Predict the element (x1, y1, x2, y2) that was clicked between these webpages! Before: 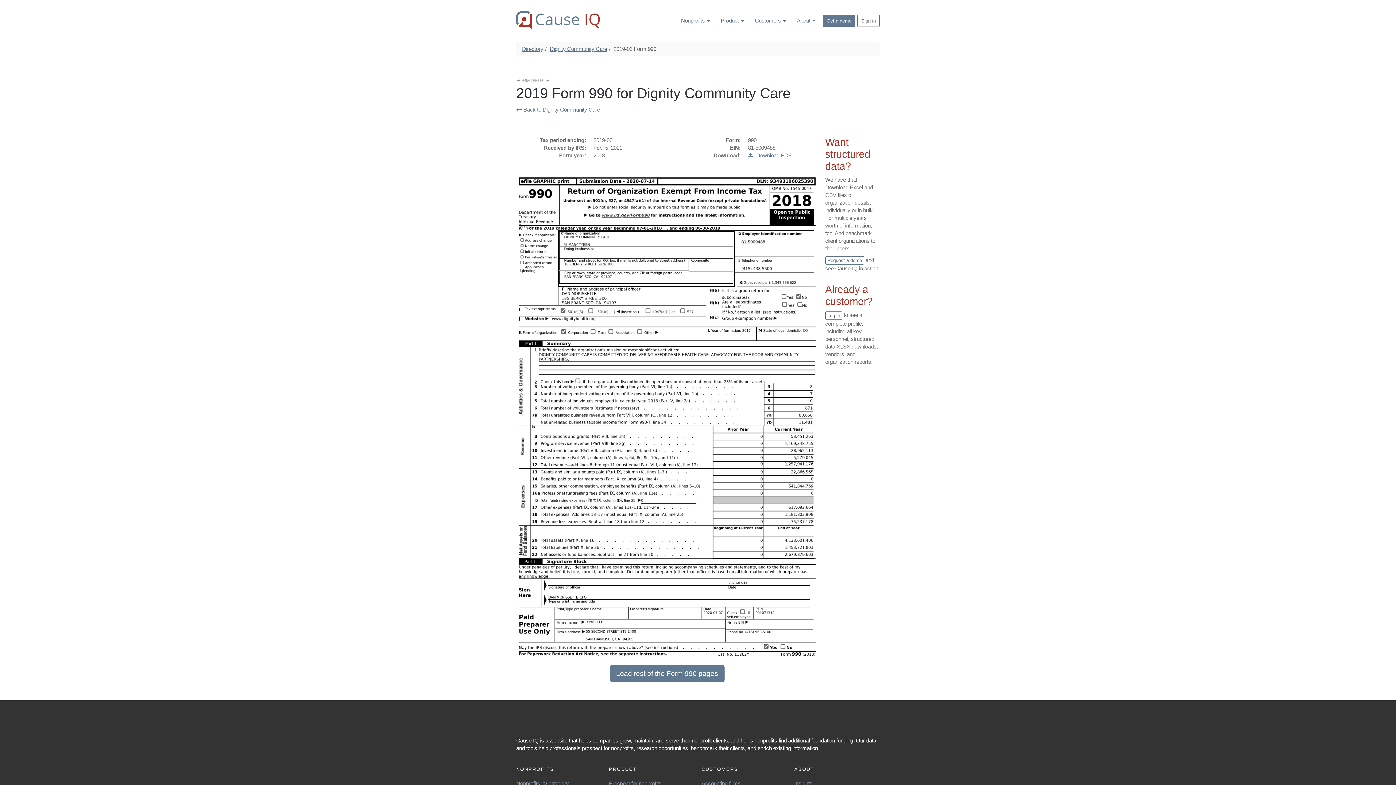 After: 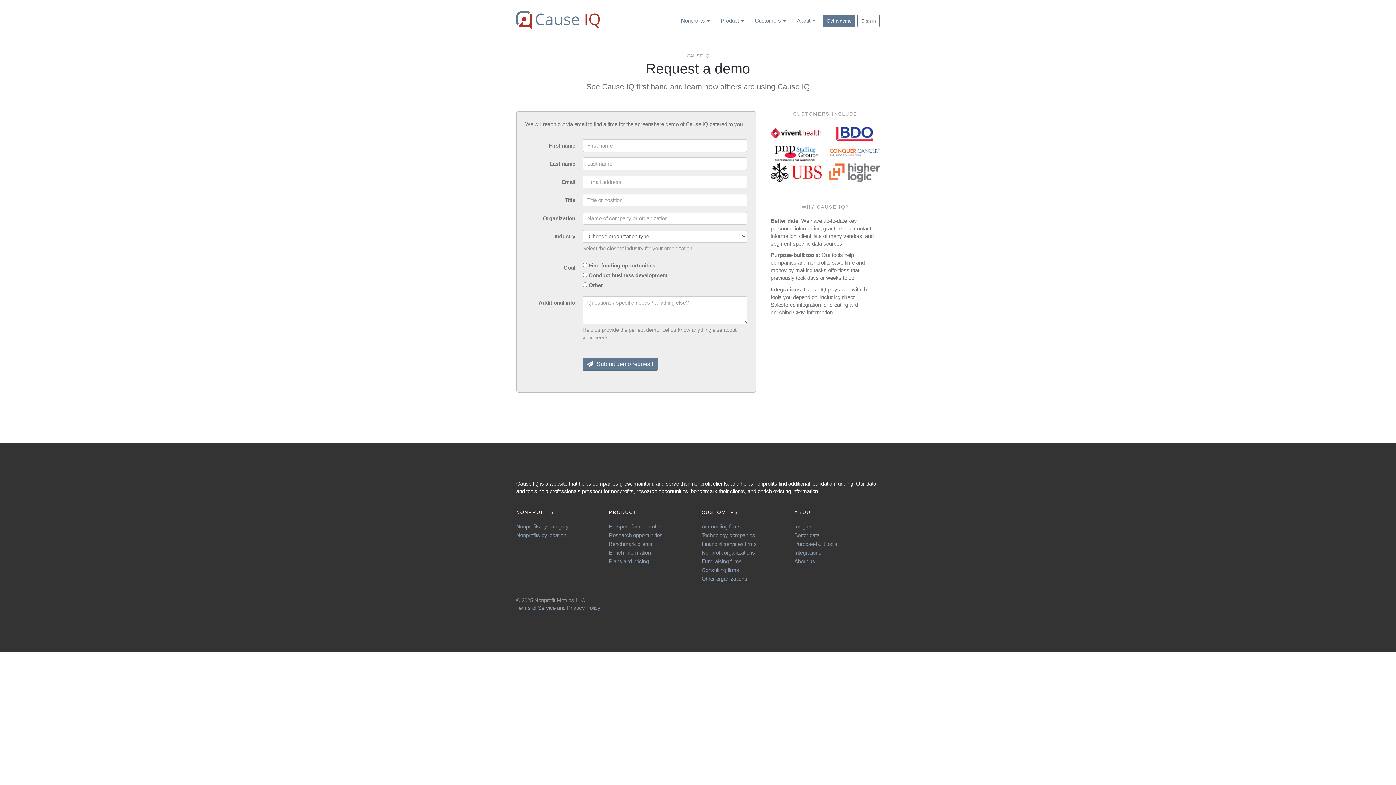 Action: bbox: (825, 256, 864, 264) label: Request a demo